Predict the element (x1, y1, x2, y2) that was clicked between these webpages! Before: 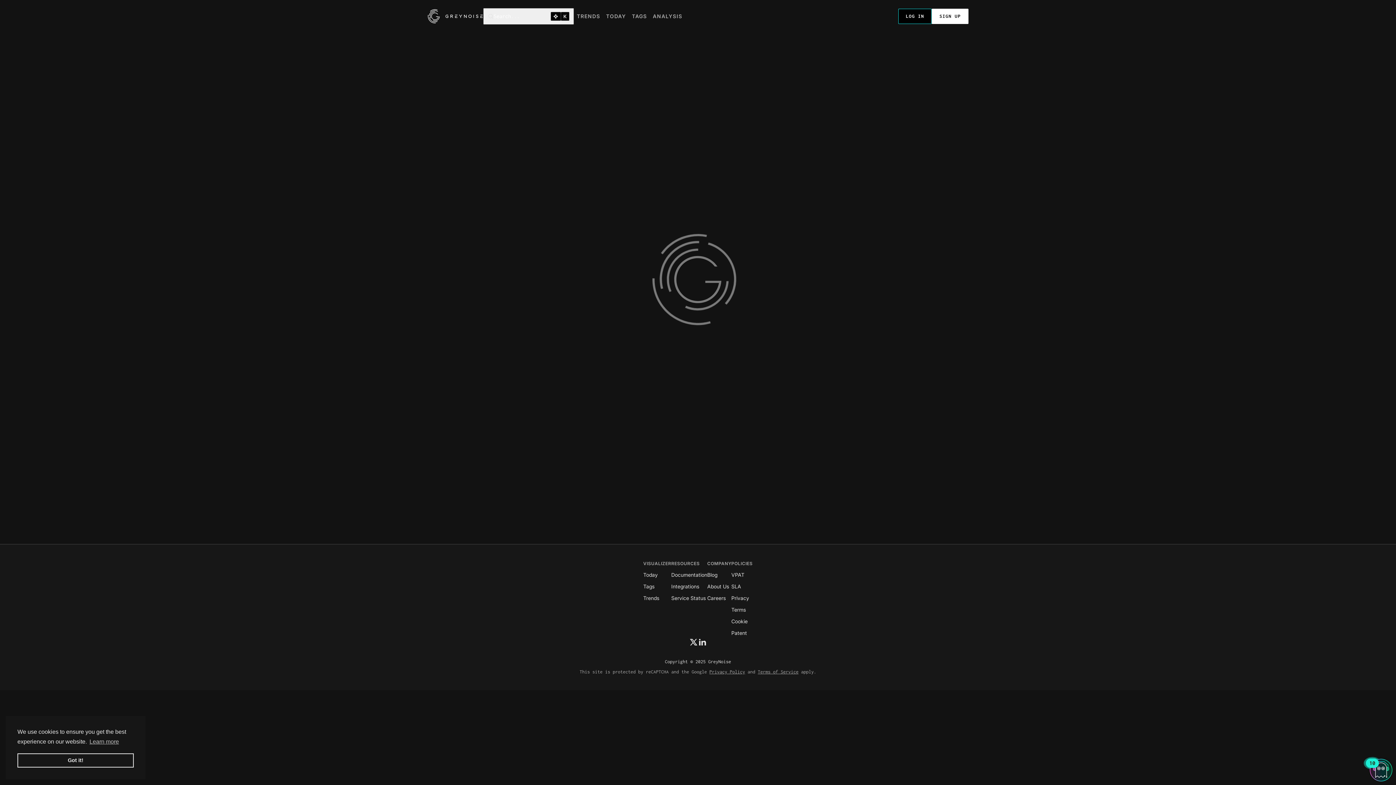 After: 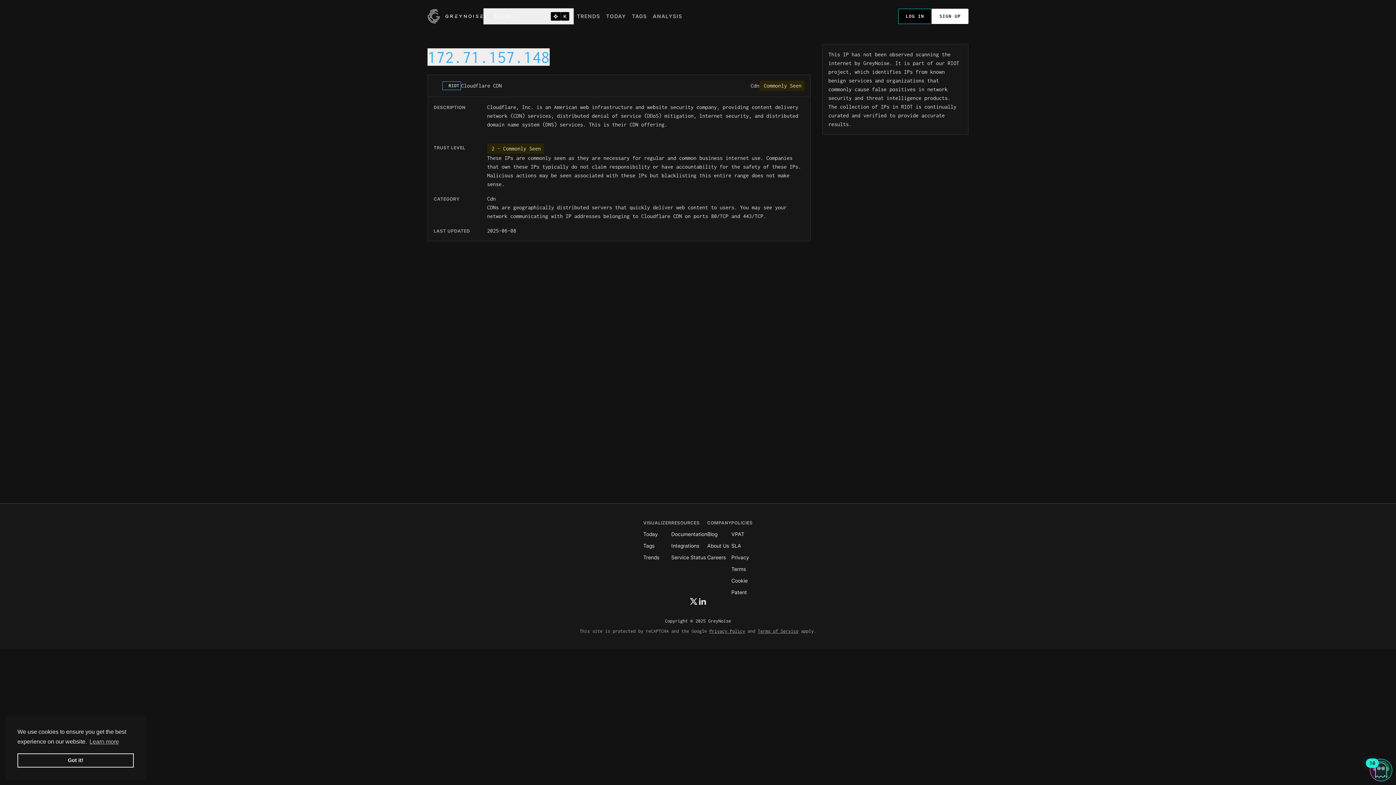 Action: bbox: (731, 630, 747, 636) label: Patent